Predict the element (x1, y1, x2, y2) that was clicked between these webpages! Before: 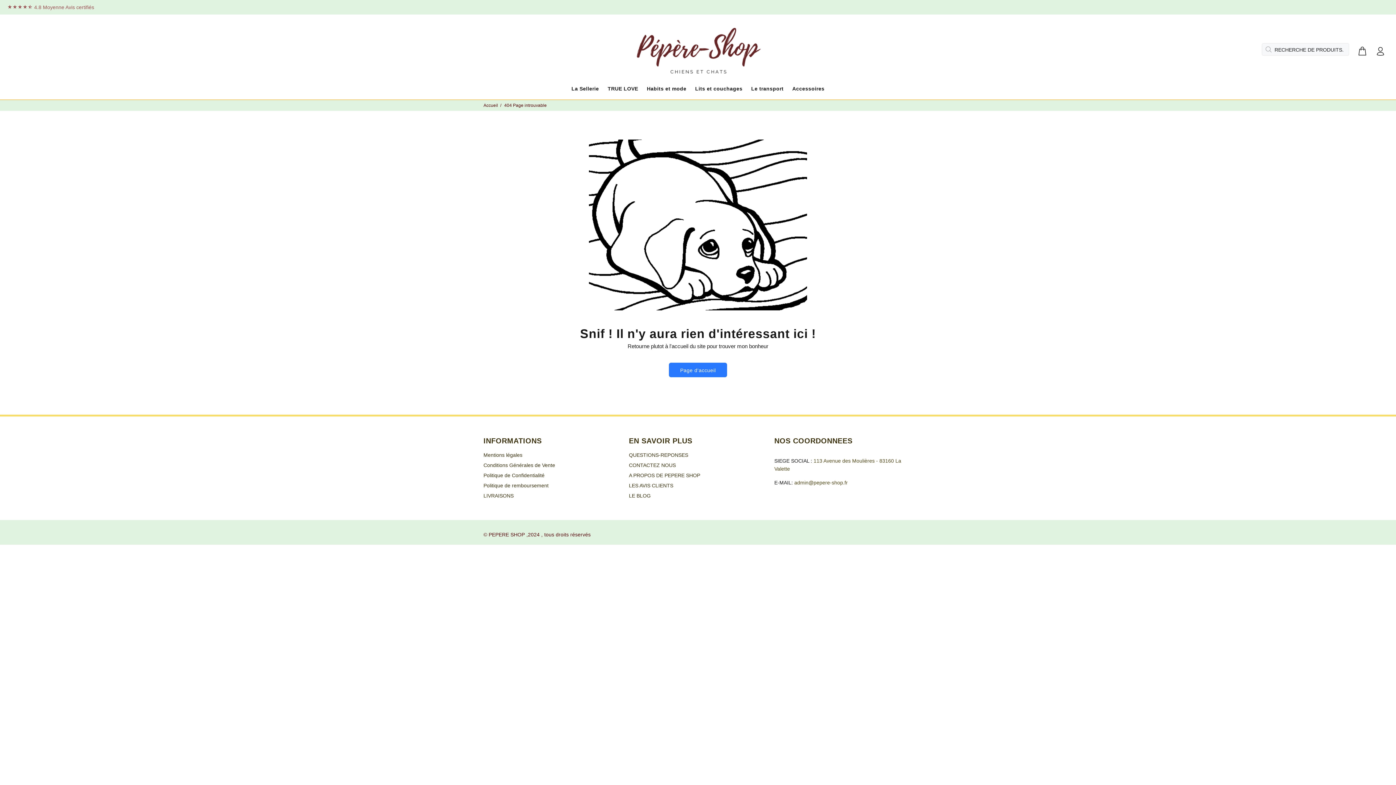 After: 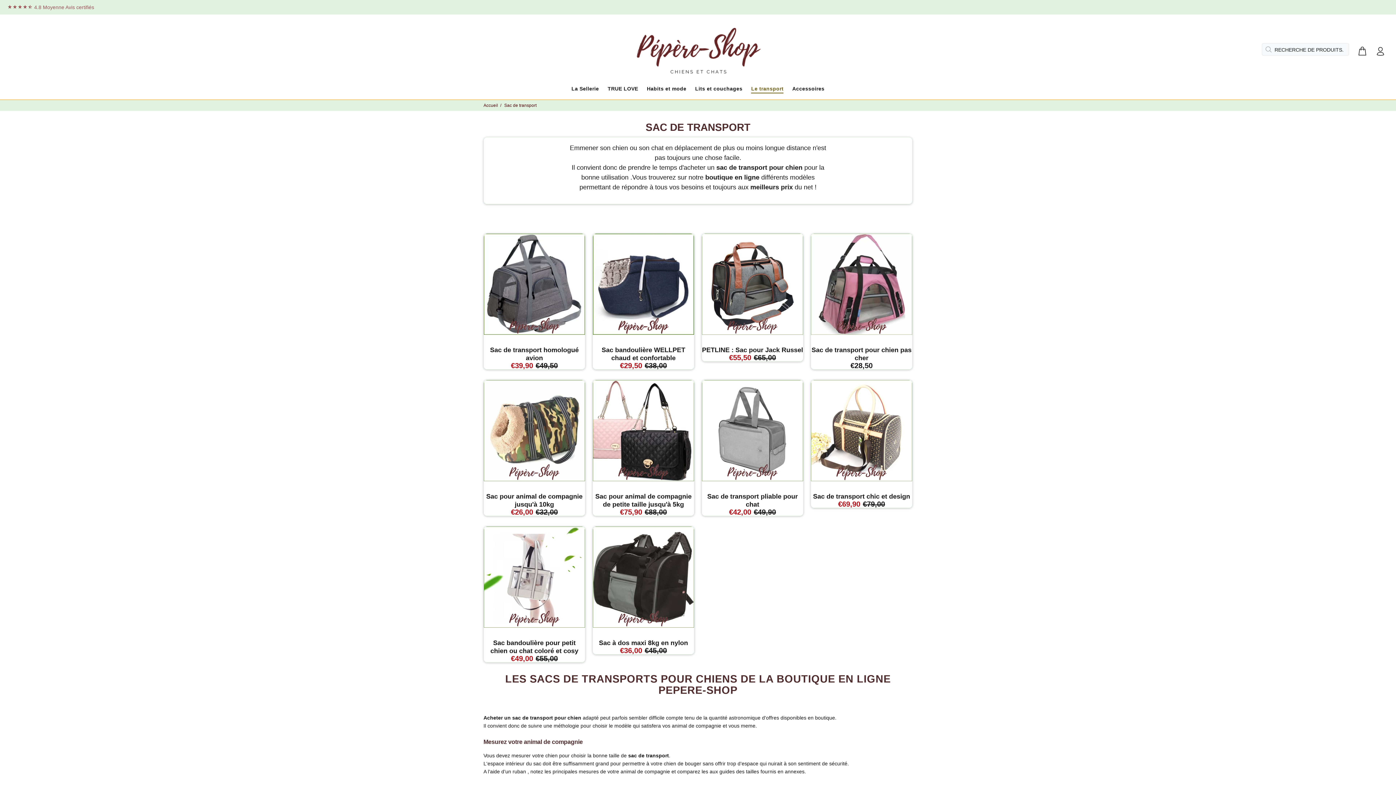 Action: label: Le transport bbox: (747, 86, 788, 94)